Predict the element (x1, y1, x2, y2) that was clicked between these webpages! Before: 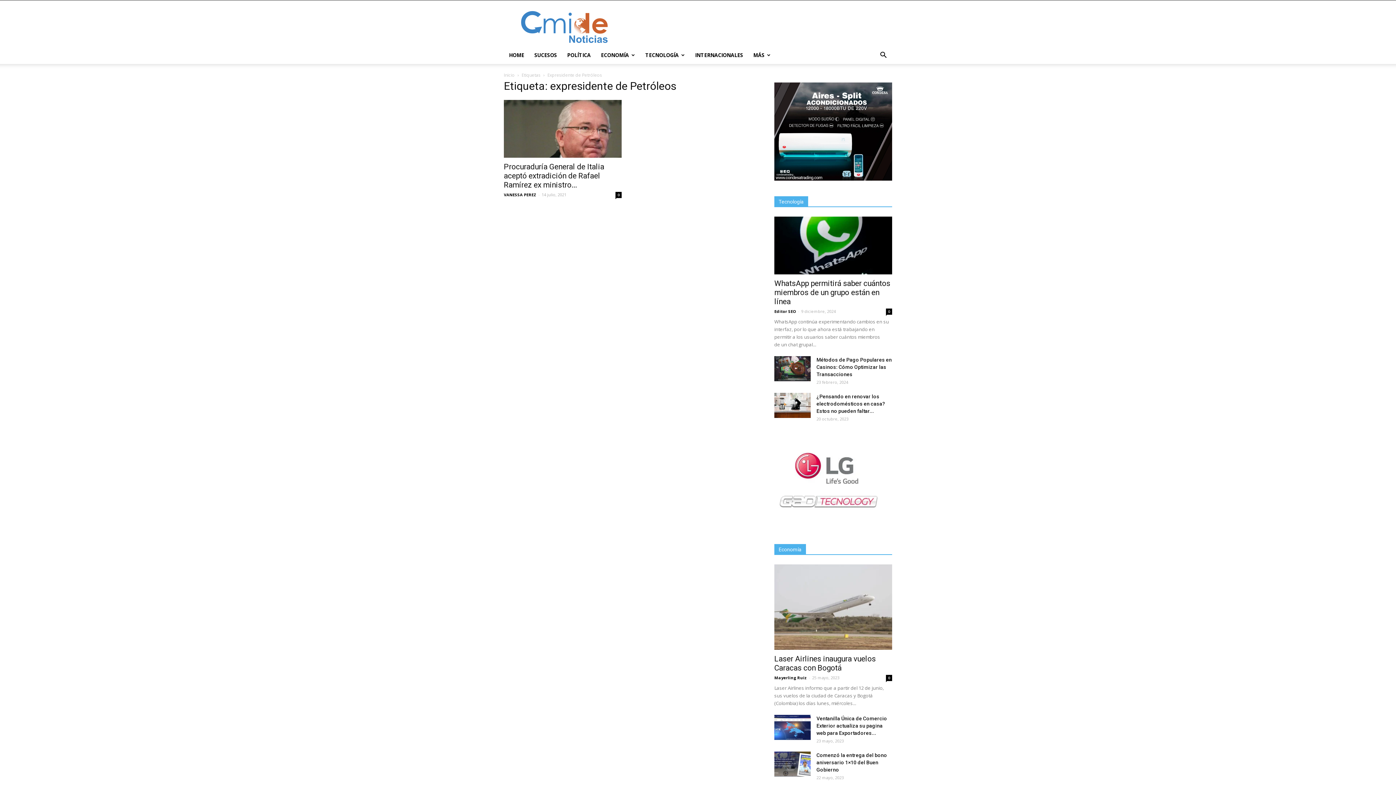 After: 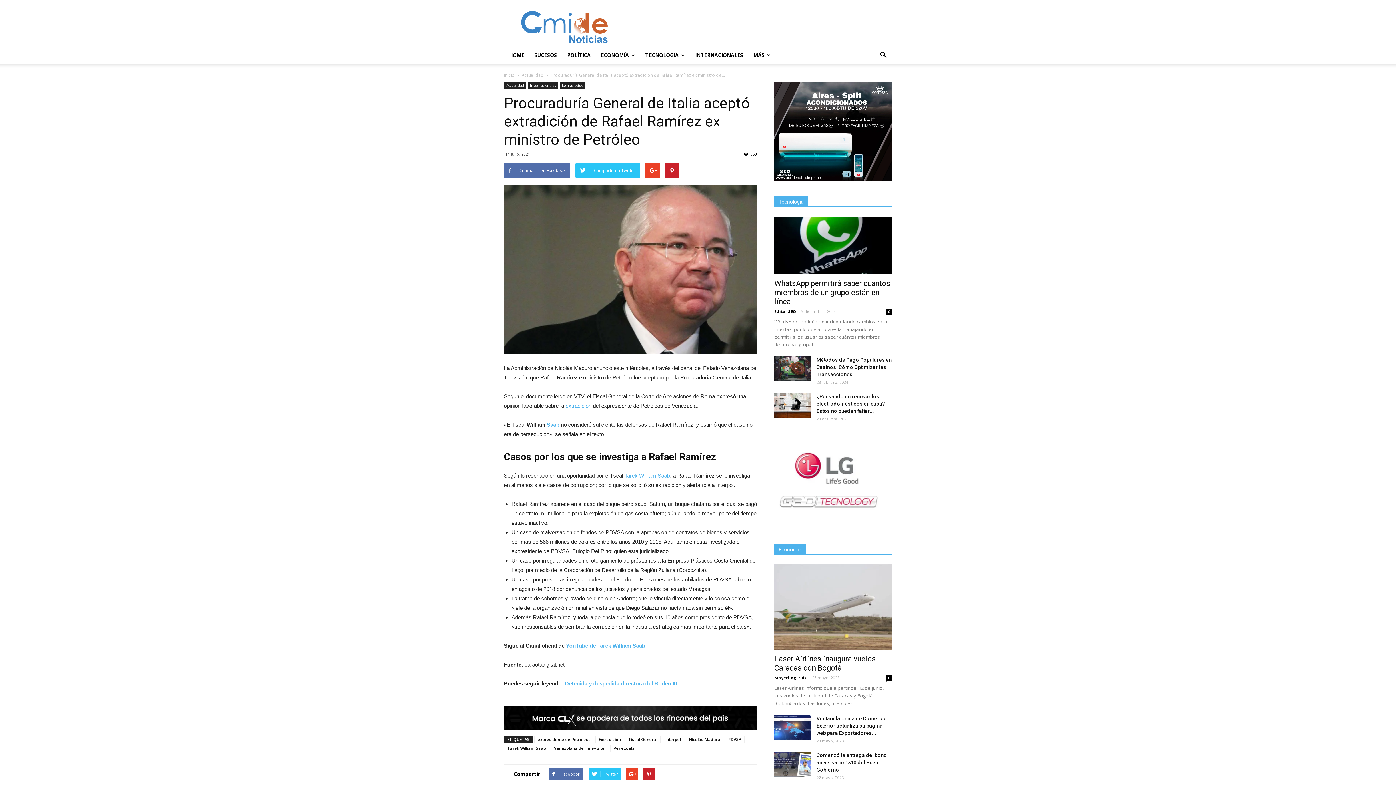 Action: bbox: (504, 162, 604, 189) label: Procuraduría General de Italia aceptó extradición de Rafael Ramírez ex ministro...